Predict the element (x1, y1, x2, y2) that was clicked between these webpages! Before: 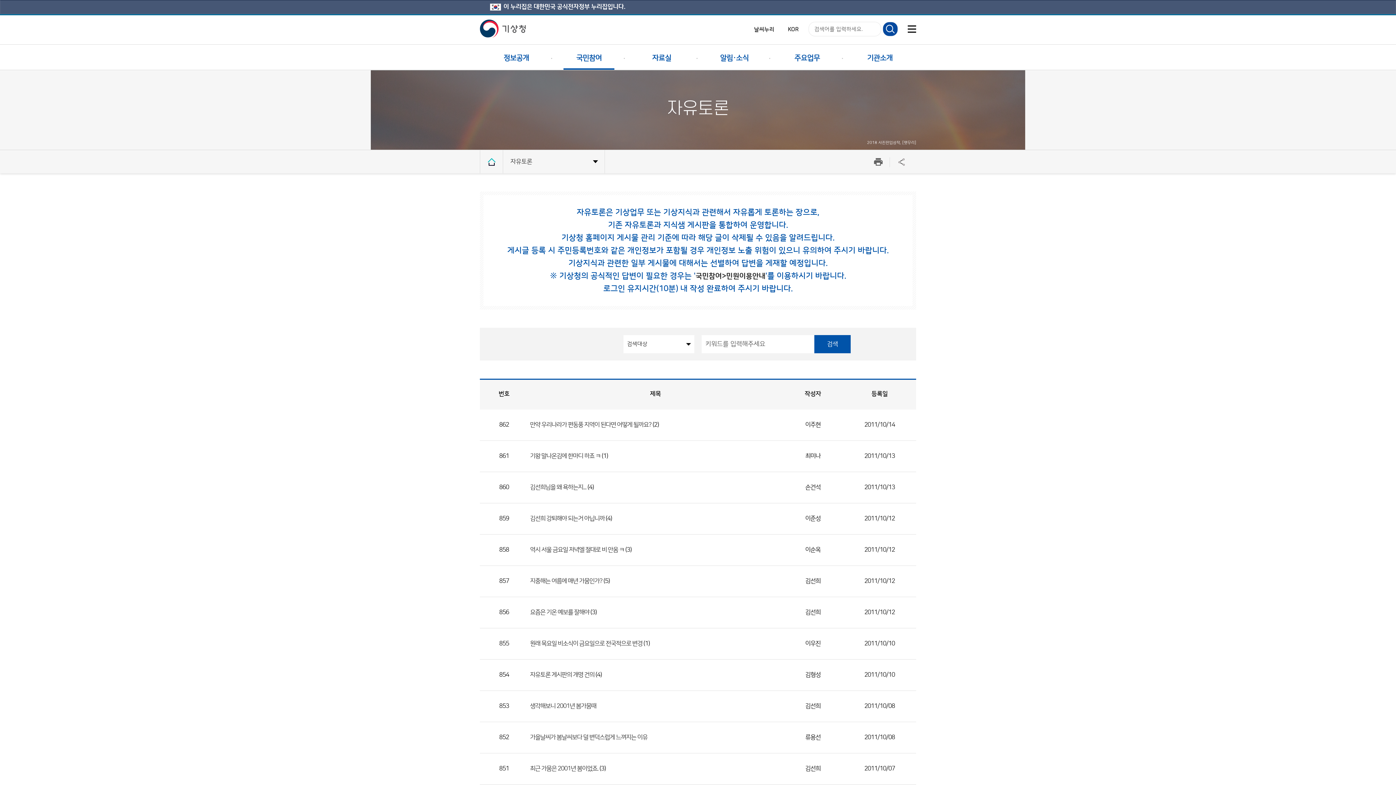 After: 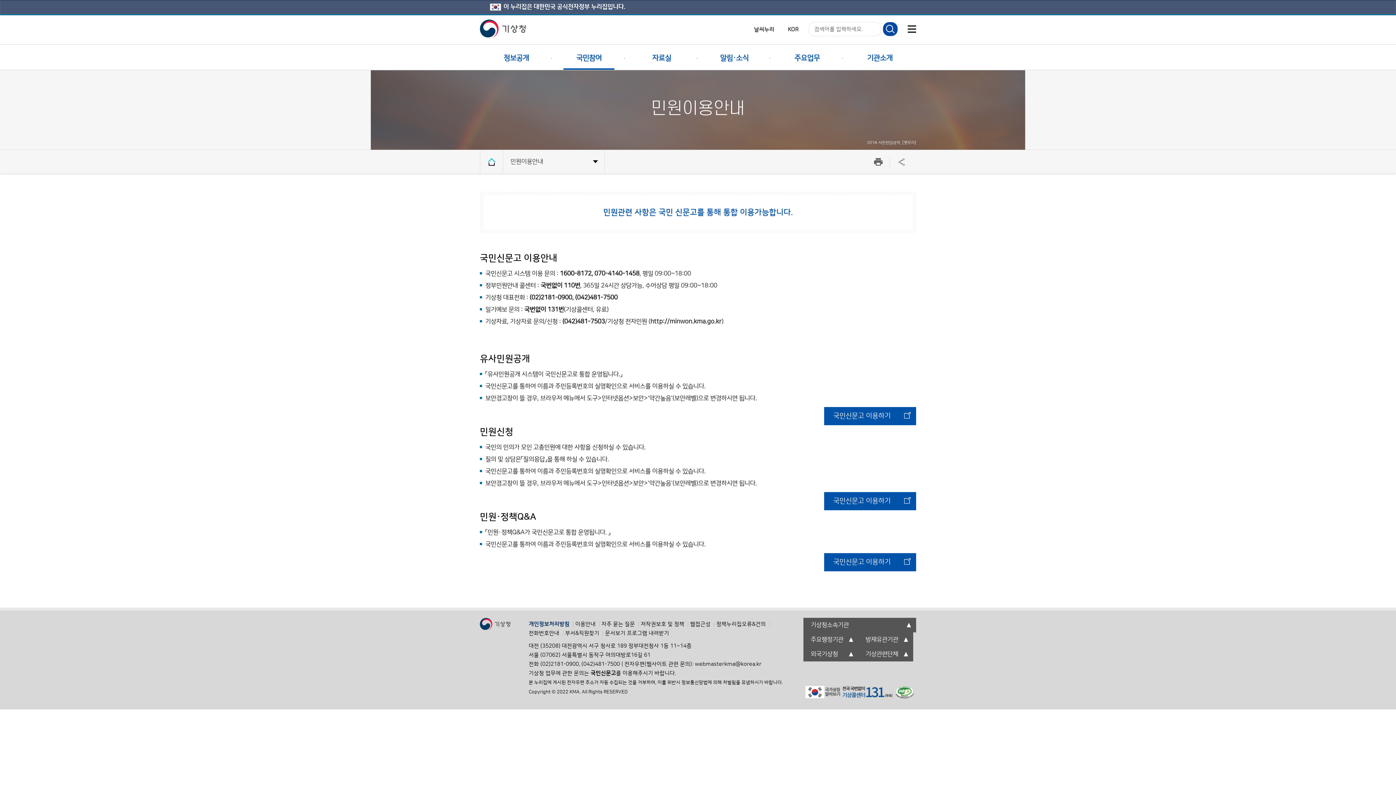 Action: bbox: (552, 46, 625, 70) label: 국민참여